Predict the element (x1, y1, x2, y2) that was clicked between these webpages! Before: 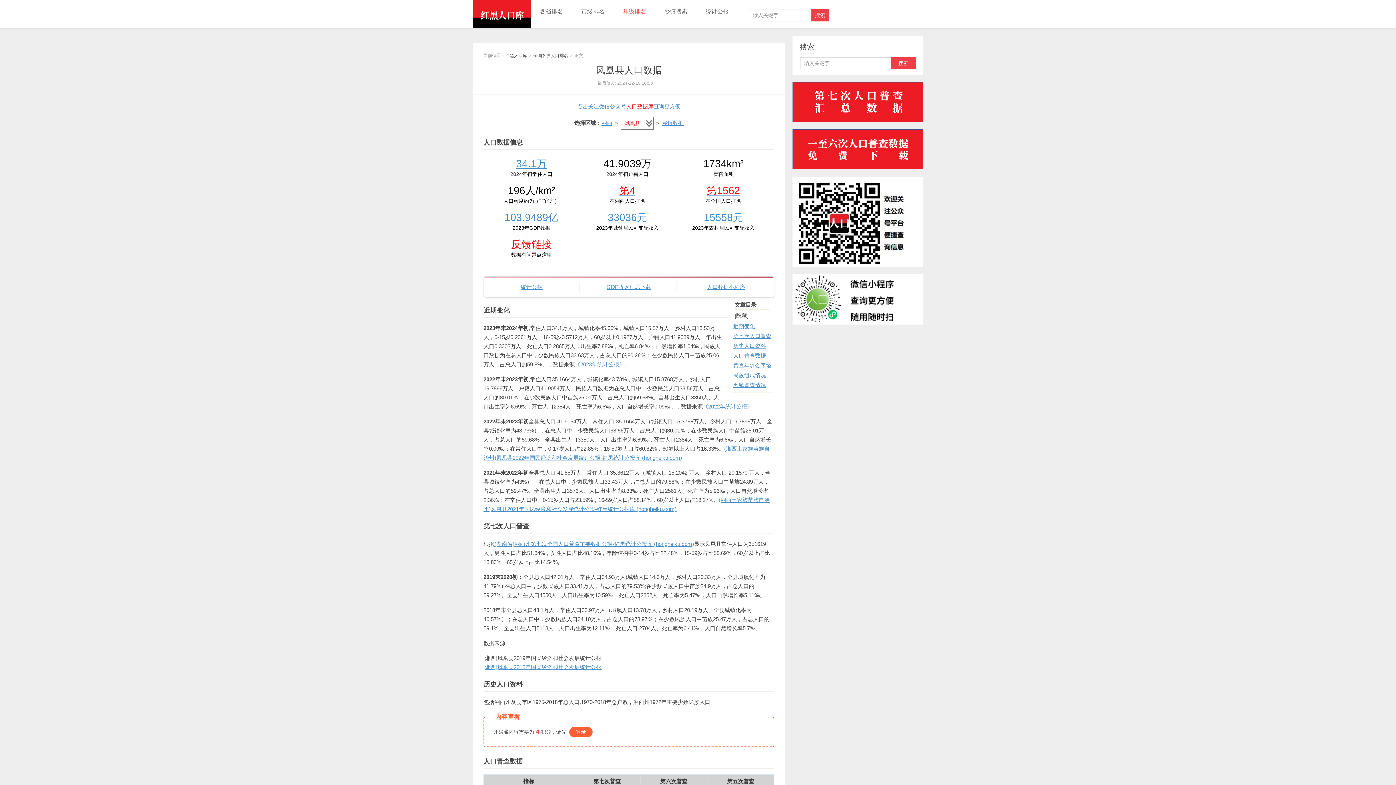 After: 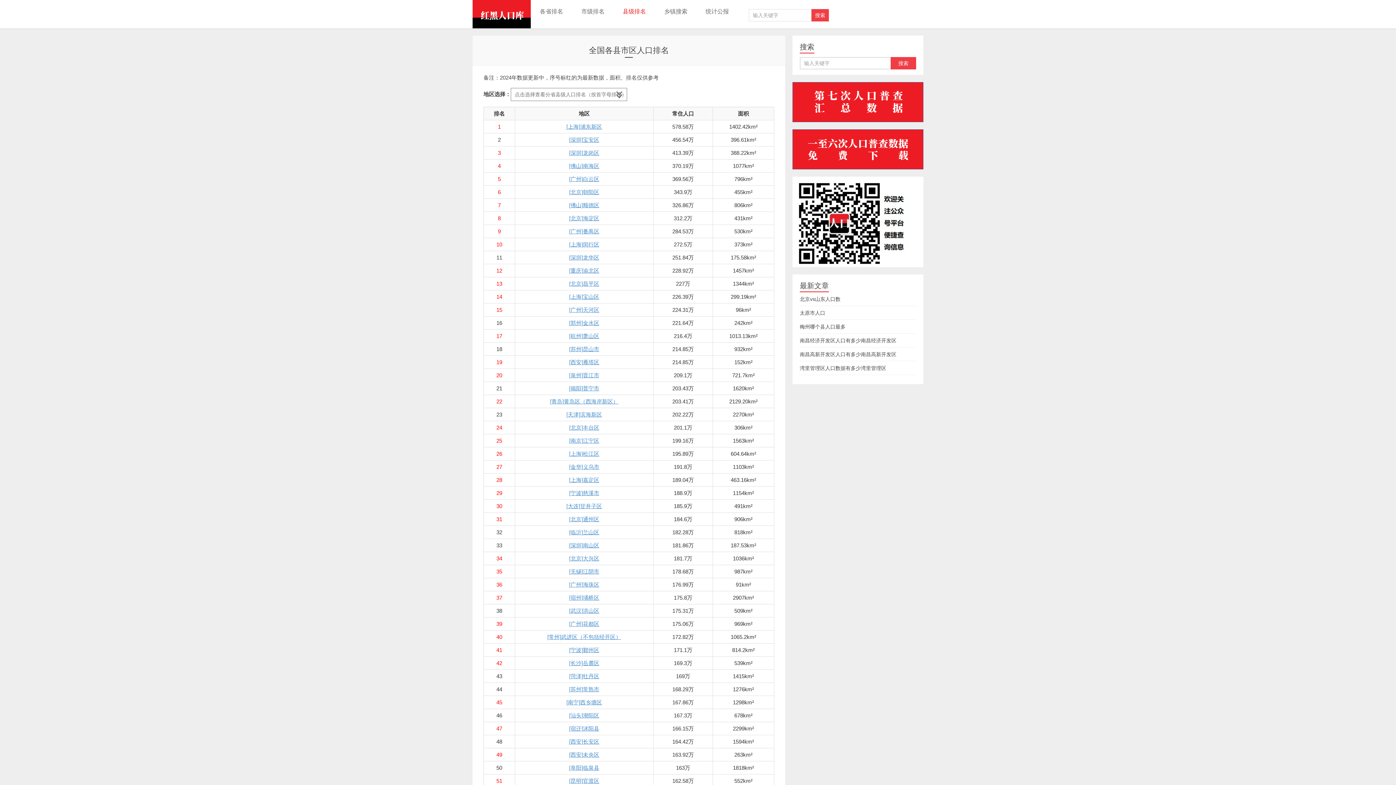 Action: label: 县级排名 bbox: (613, 3, 655, 19)